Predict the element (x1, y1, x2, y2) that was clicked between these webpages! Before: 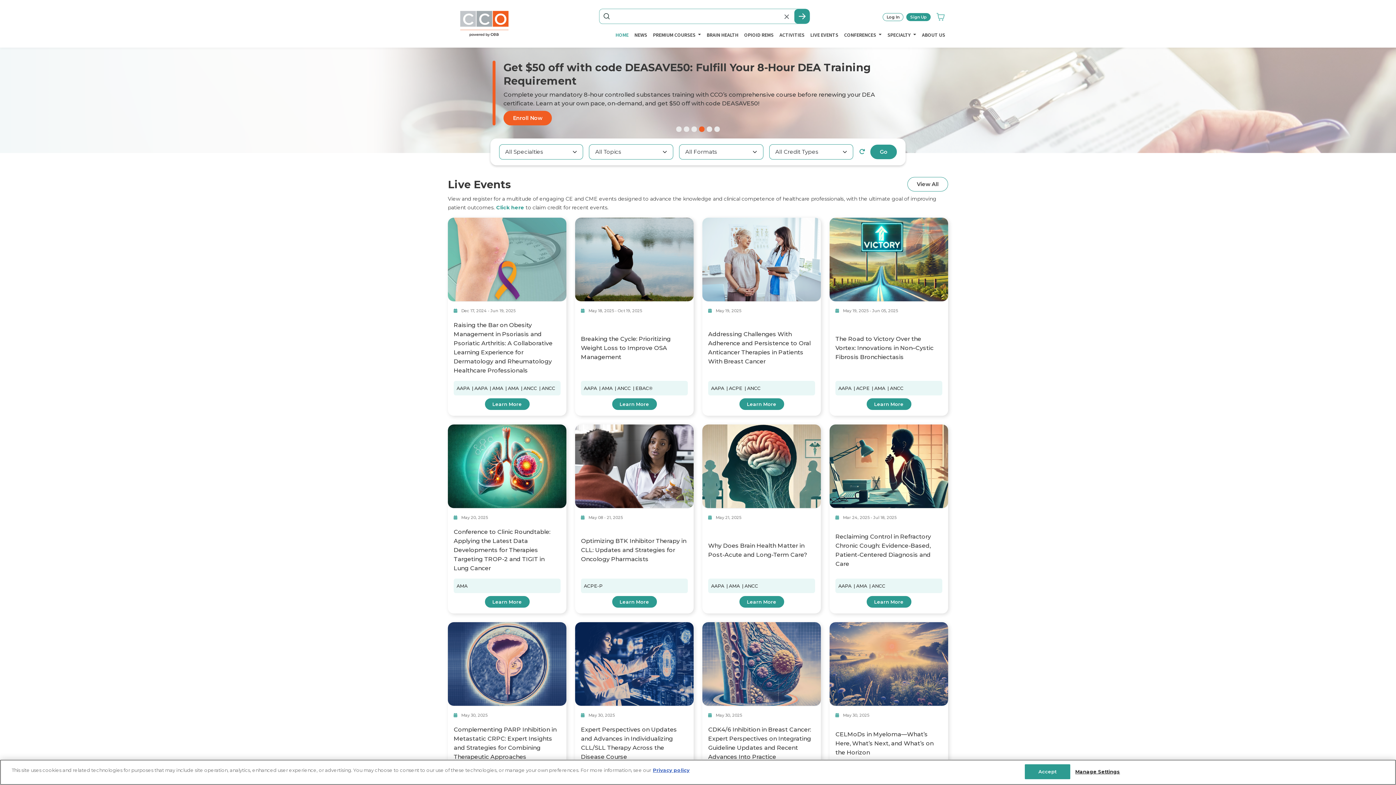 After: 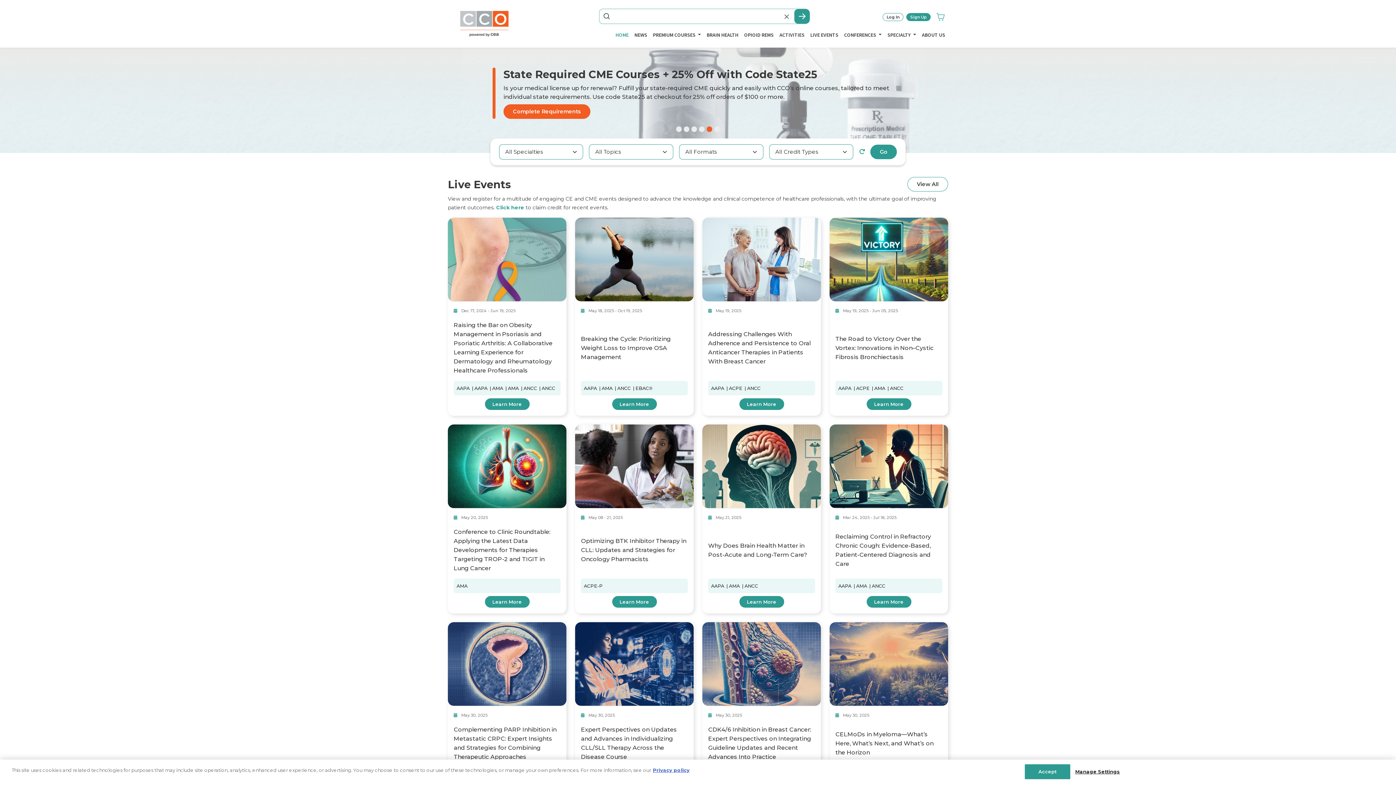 Action: label:   | AMA bbox: (487, 384, 503, 391)